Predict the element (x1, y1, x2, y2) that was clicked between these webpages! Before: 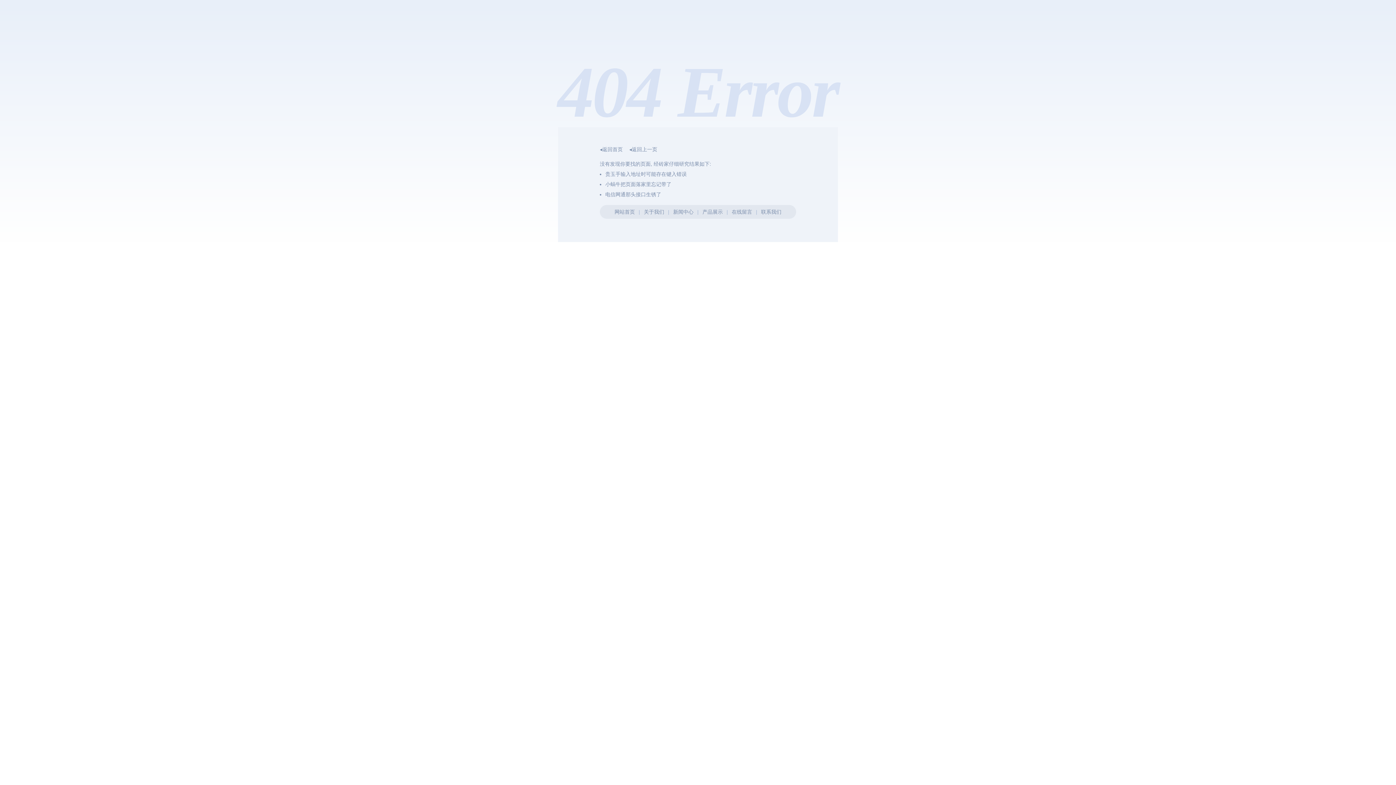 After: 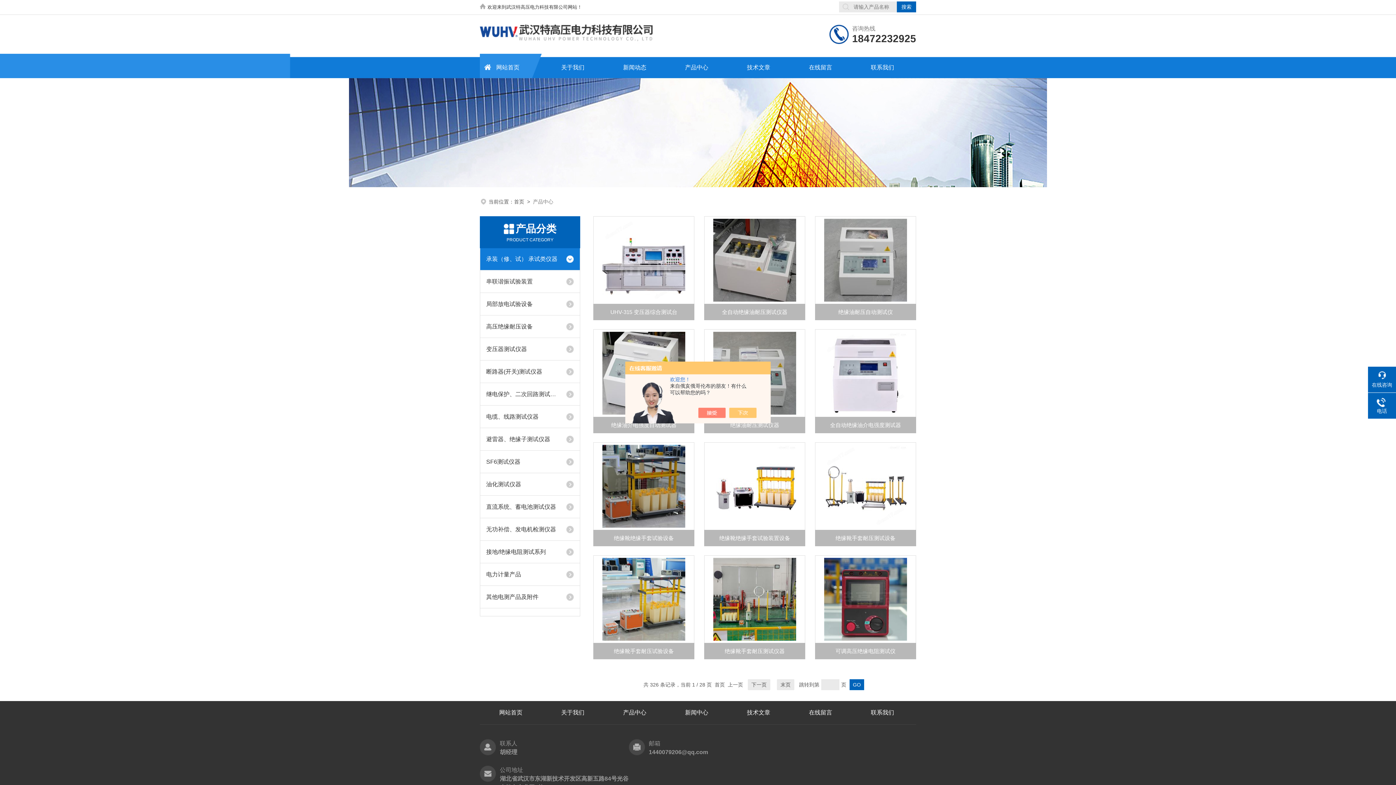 Action: label: 产品展示 bbox: (702, 209, 723, 214)